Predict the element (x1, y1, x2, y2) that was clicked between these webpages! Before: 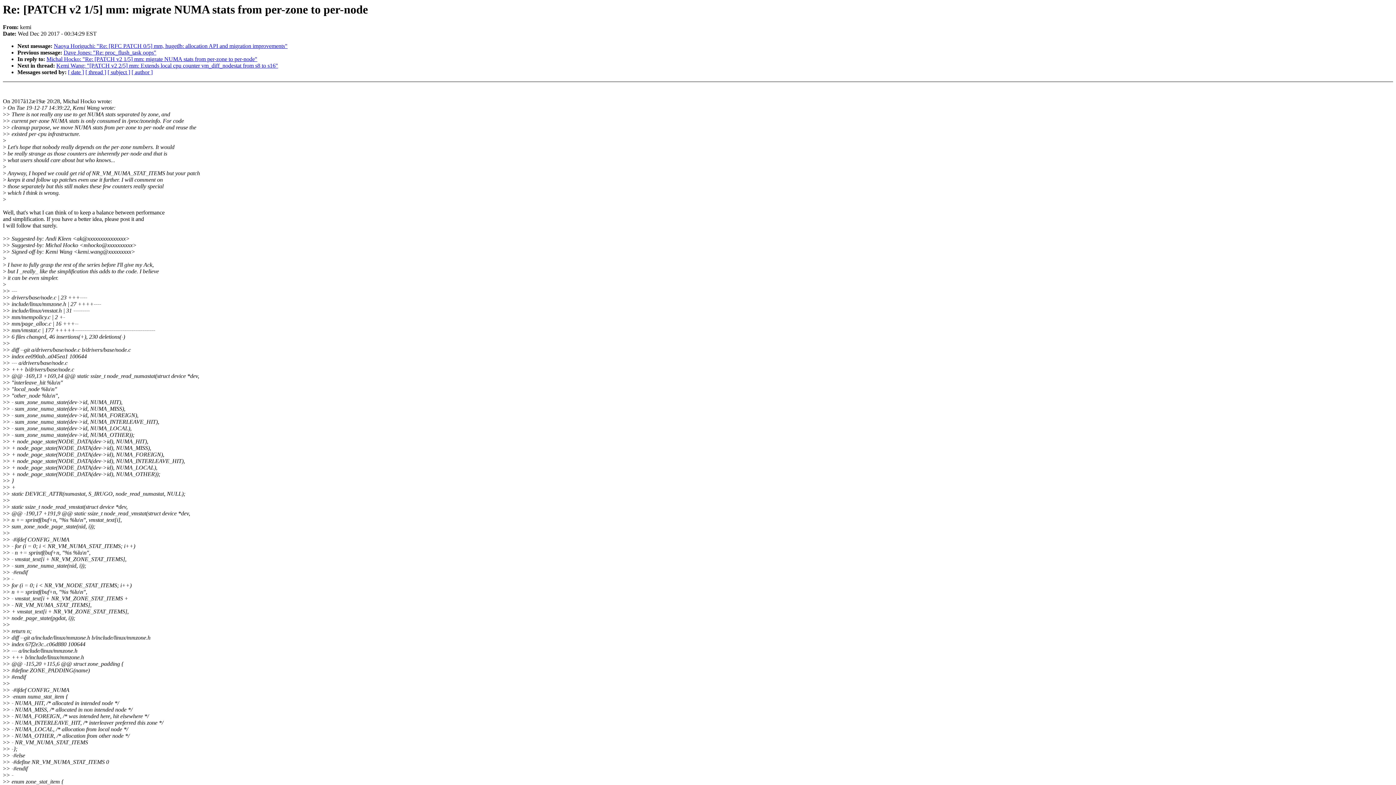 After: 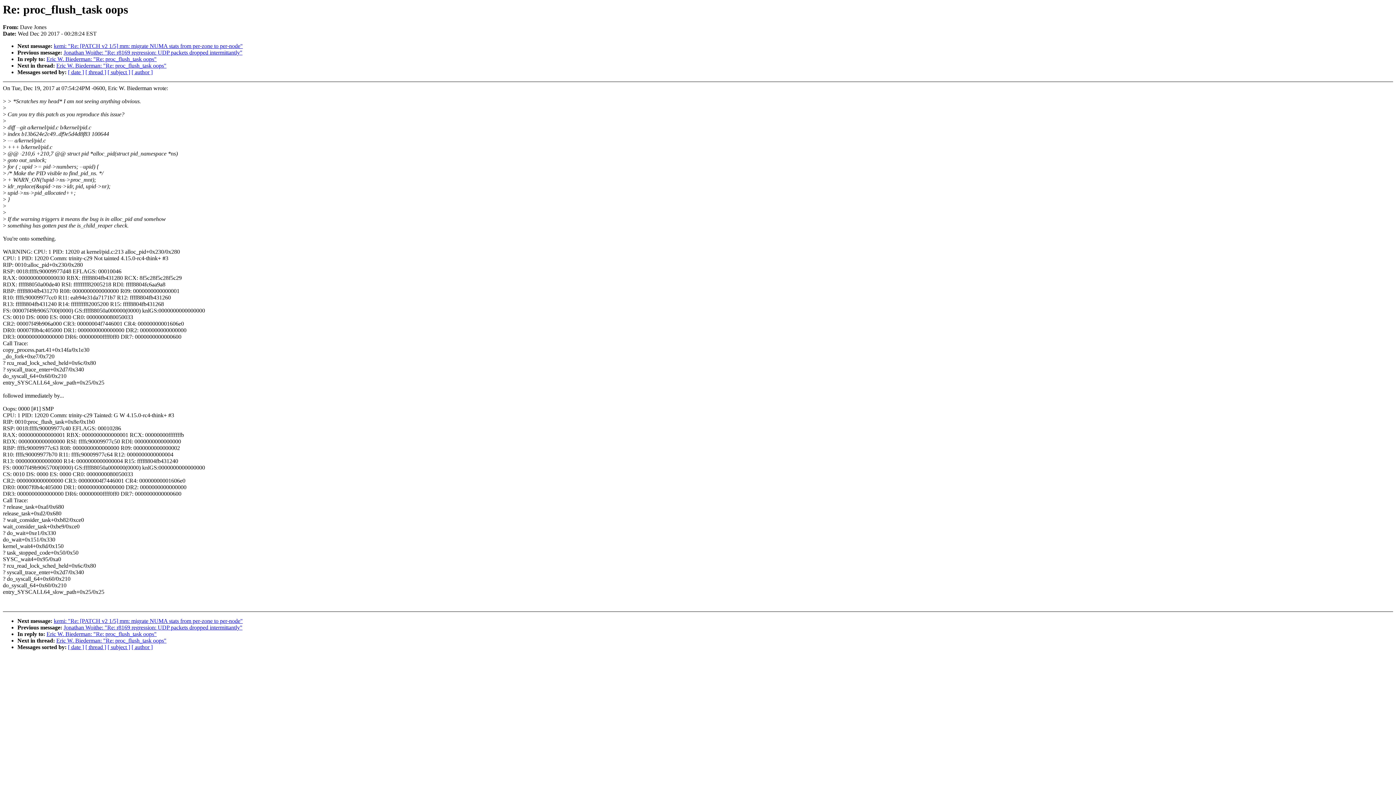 Action: bbox: (63, 49, 156, 55) label: Dave Jones: "Re: proc_flush_task oops"